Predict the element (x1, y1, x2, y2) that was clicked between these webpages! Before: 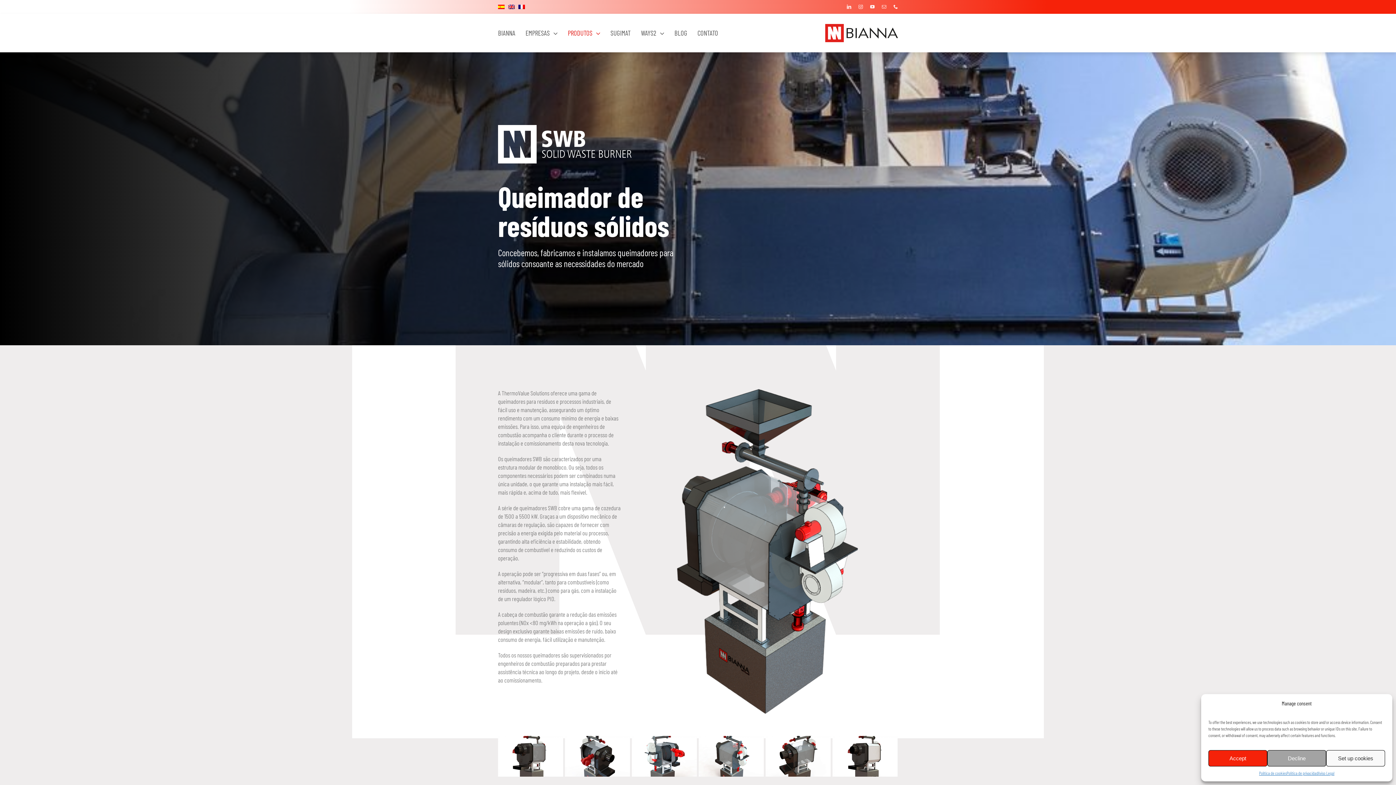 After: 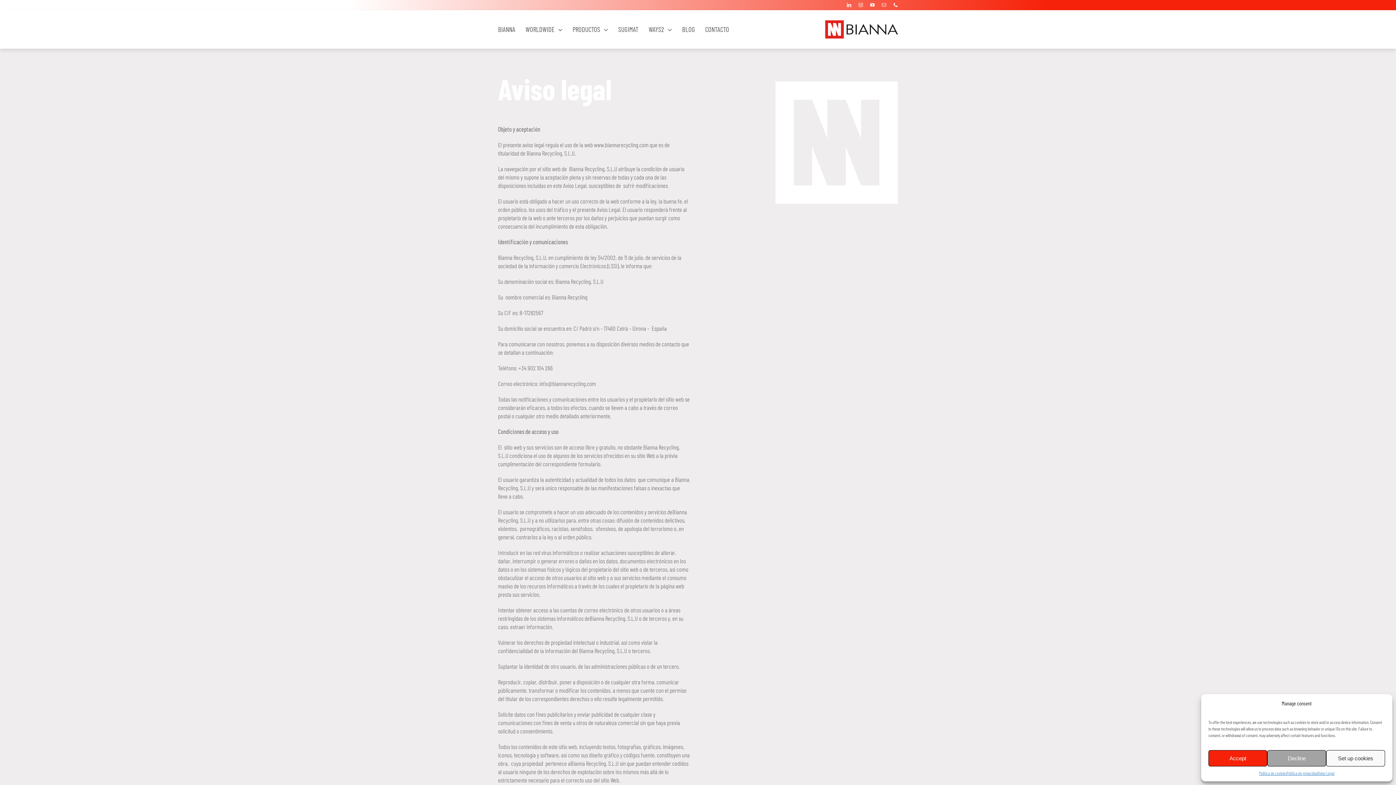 Action: bbox: (1318, 770, 1334, 776) label: Aviso Legal